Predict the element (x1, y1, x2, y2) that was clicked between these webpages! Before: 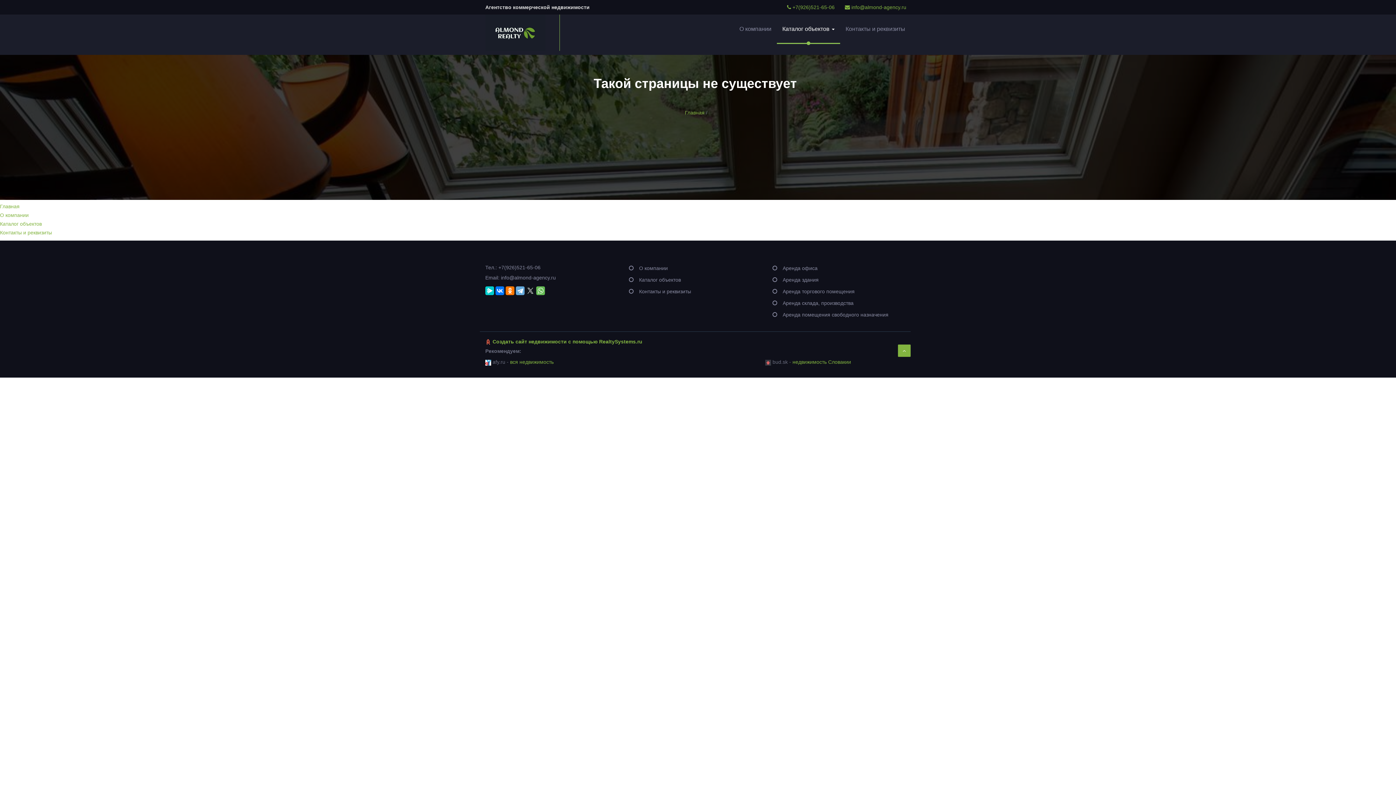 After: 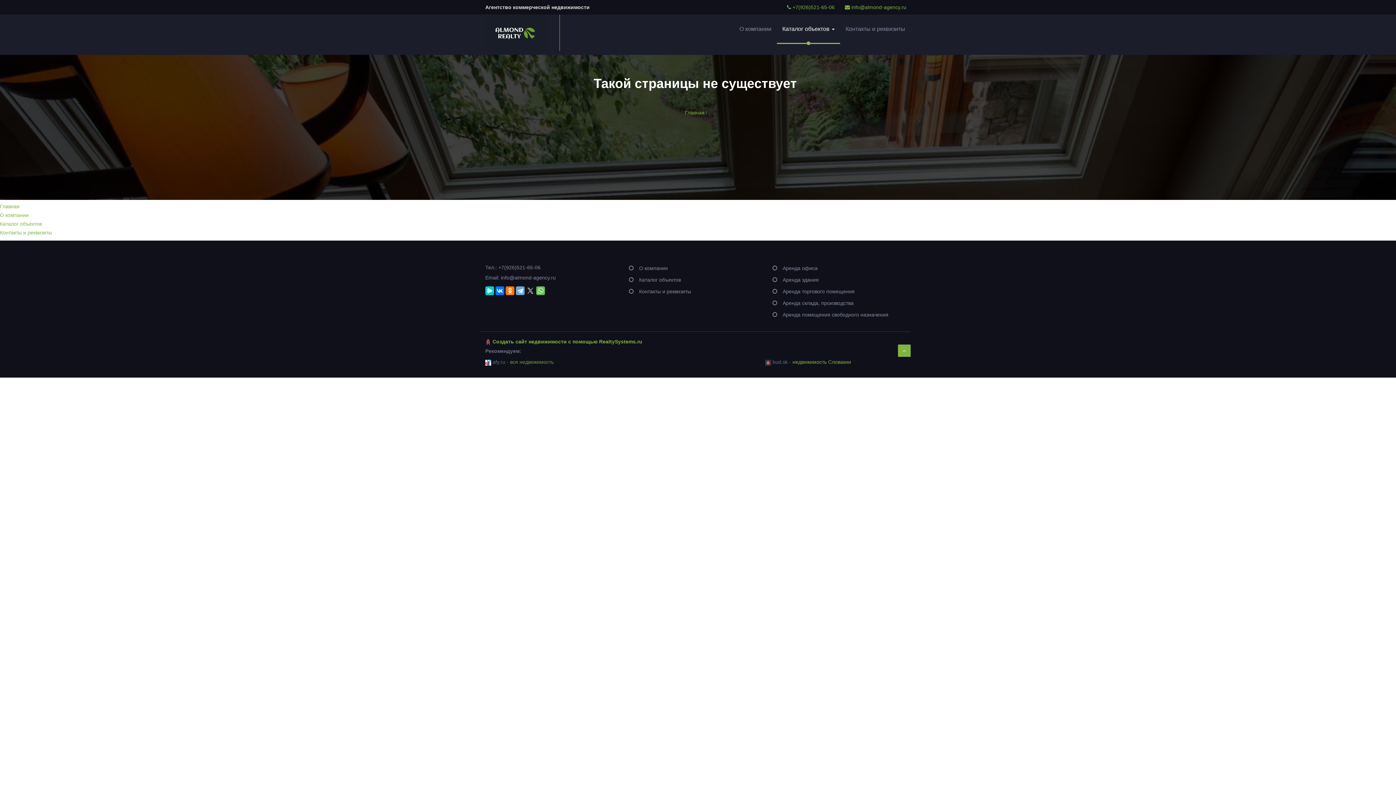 Action: bbox: (510, 359, 553, 365) label: вся недвижимость